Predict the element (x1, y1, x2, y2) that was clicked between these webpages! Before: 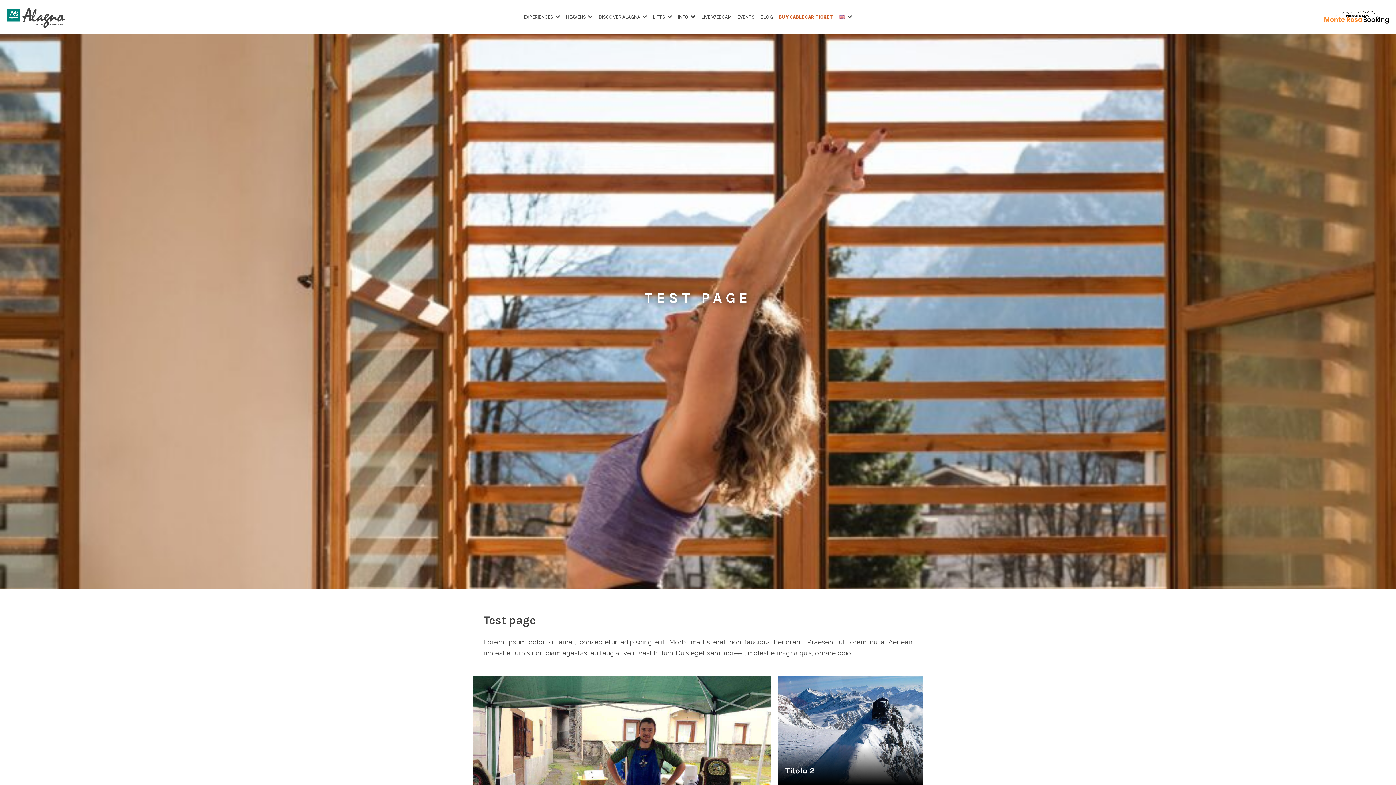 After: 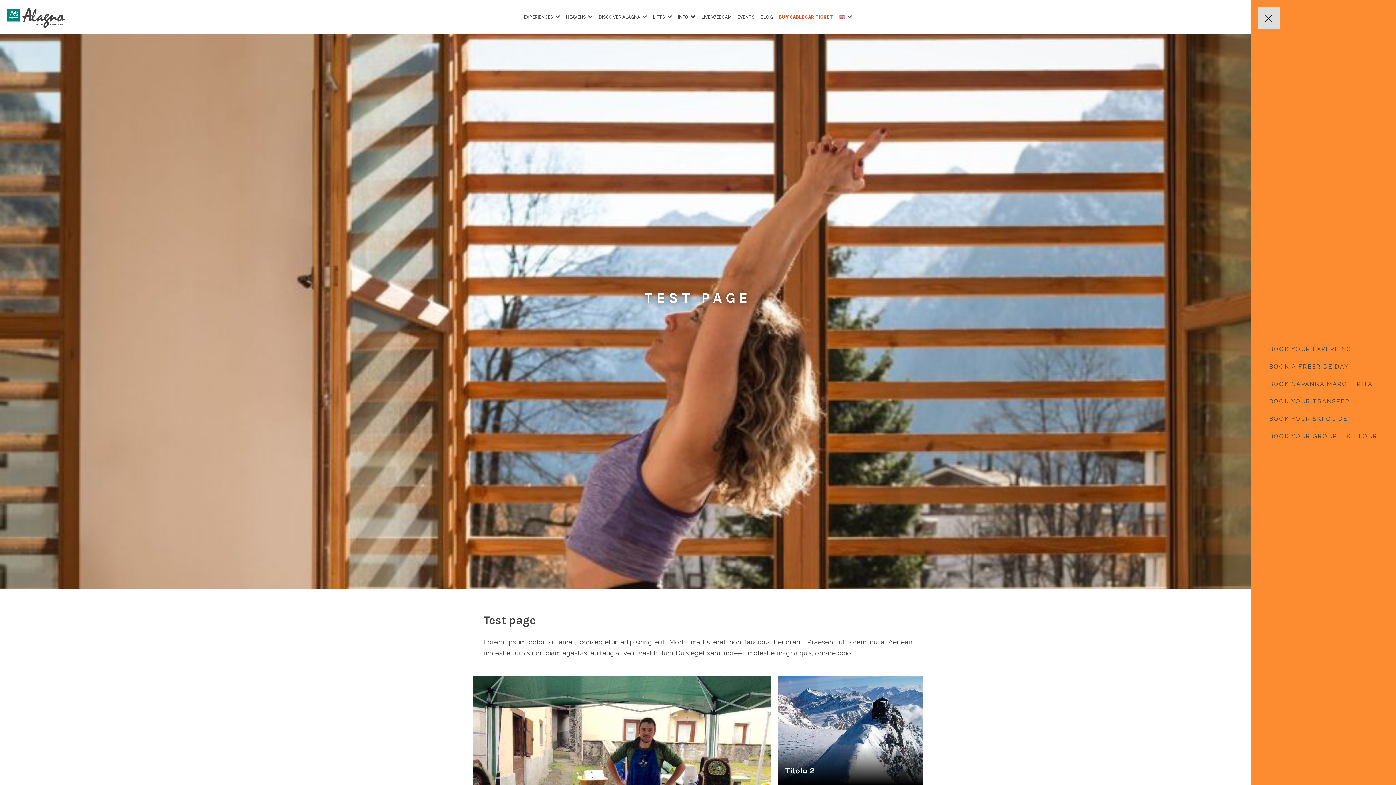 Action: bbox: (1321, 10, 1389, 23)